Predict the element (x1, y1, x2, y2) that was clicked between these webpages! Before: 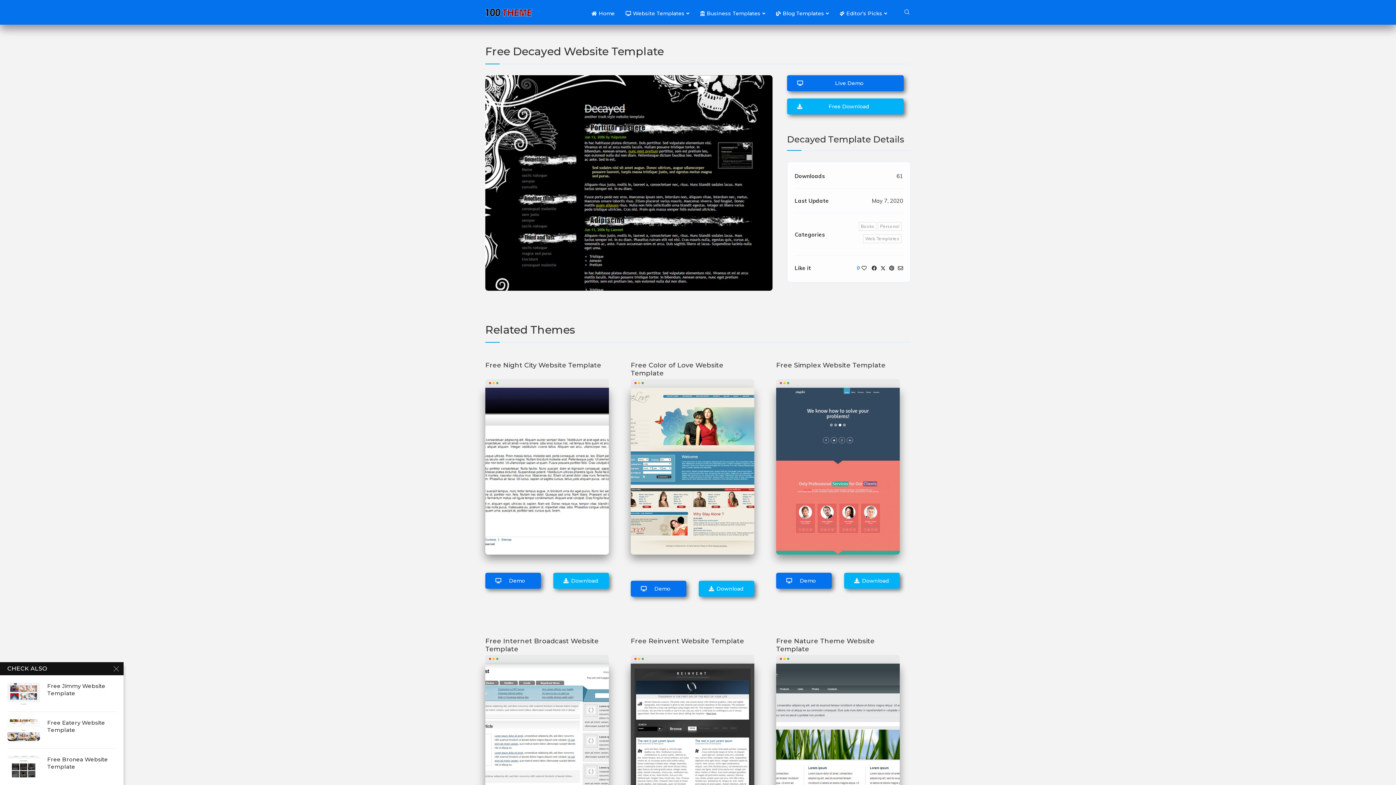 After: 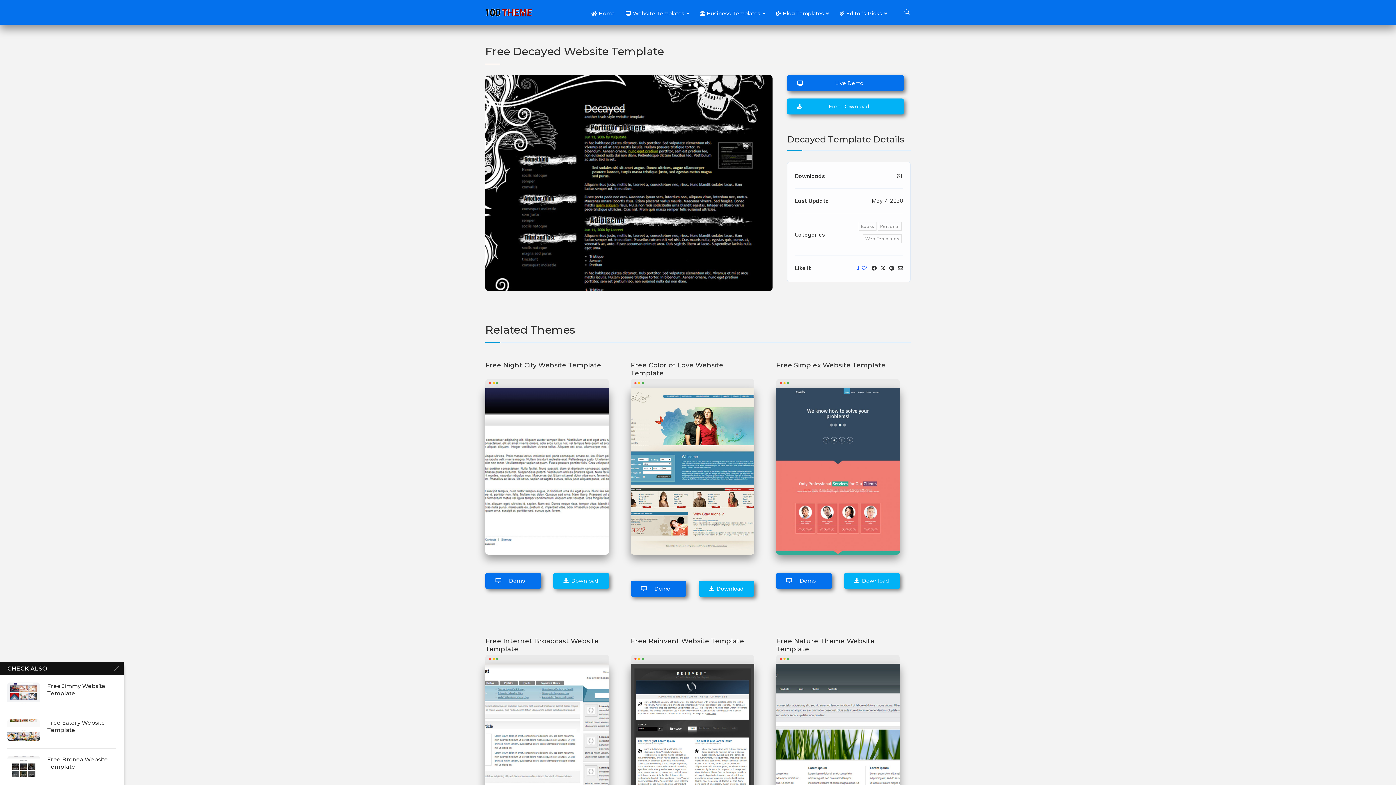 Action: bbox: (861, 264, 866, 271) label: Like this post